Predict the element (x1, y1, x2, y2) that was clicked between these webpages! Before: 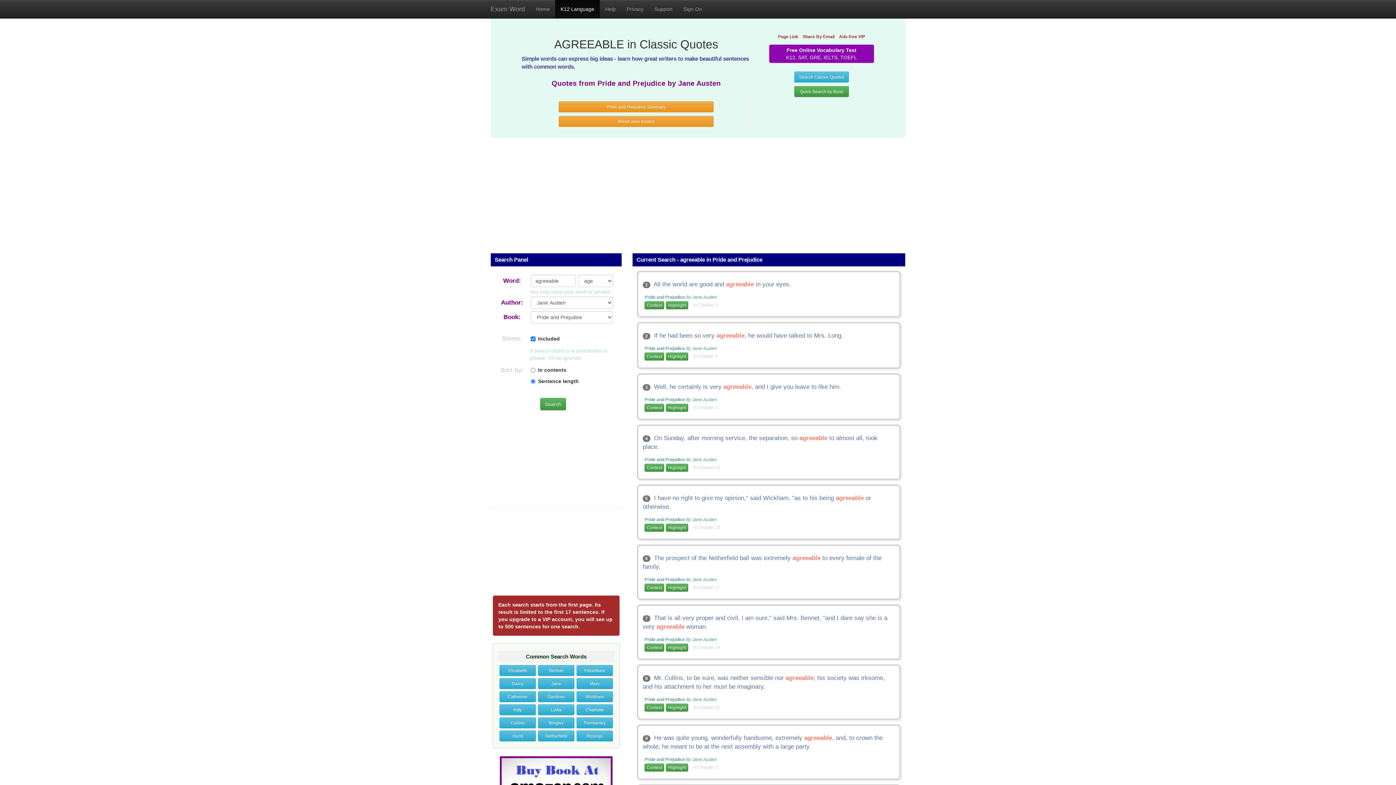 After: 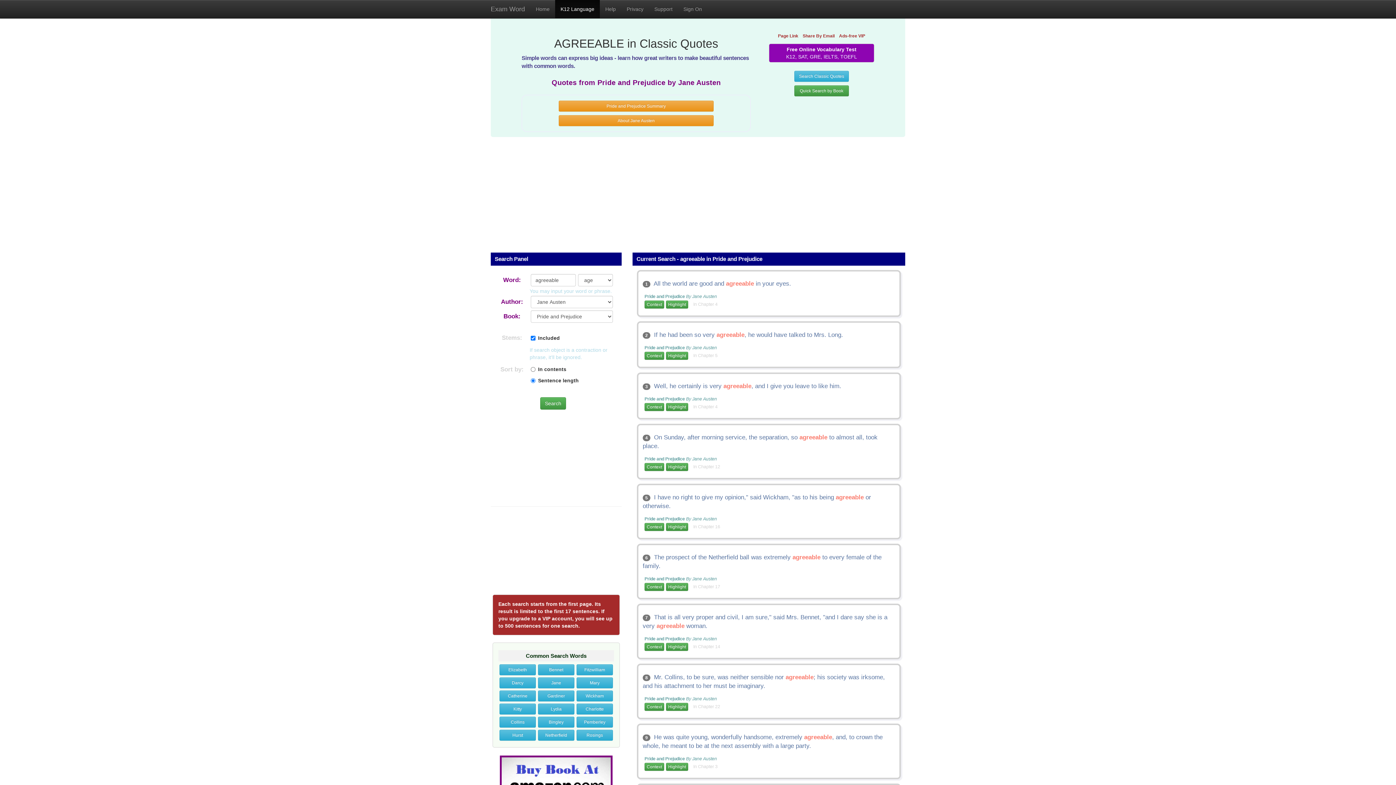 Action: bbox: (499, 780, 613, 786)